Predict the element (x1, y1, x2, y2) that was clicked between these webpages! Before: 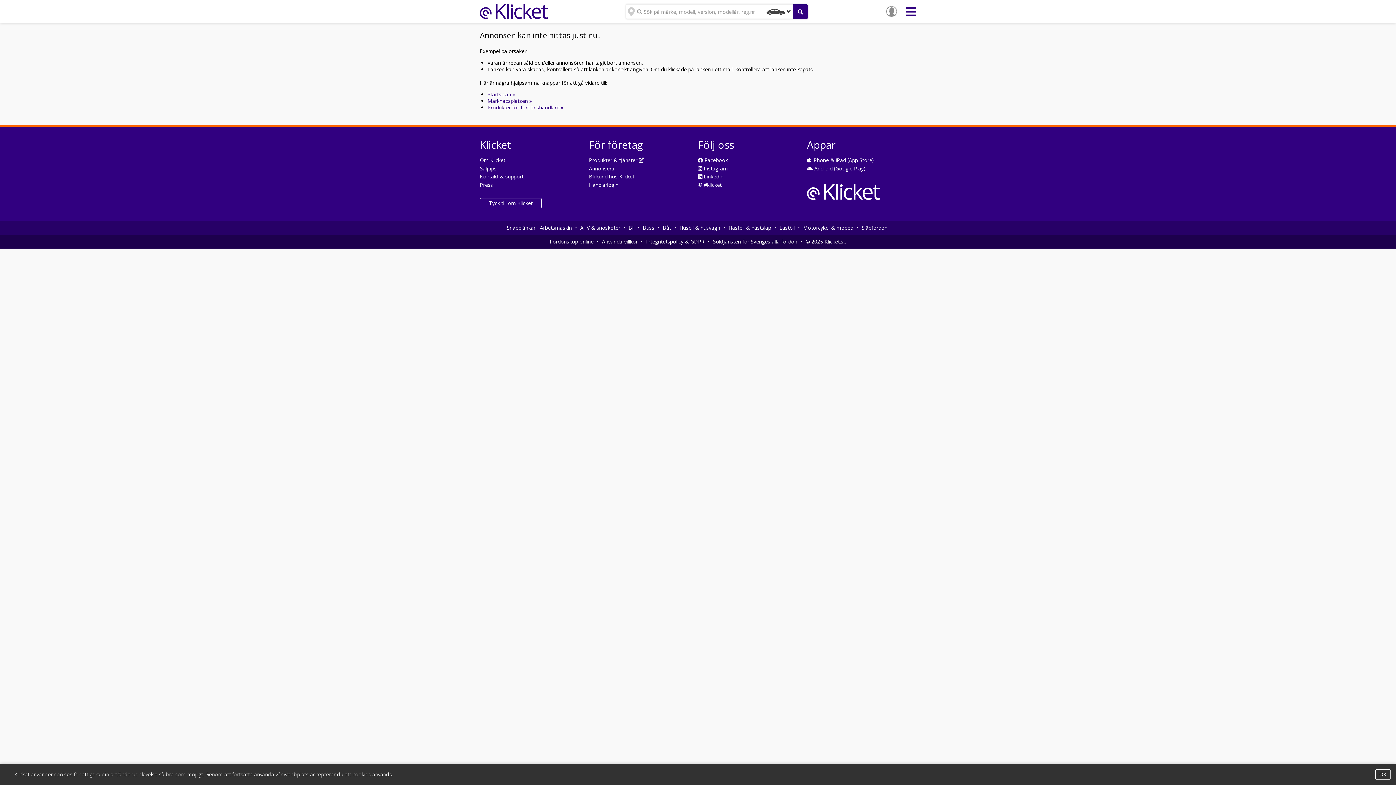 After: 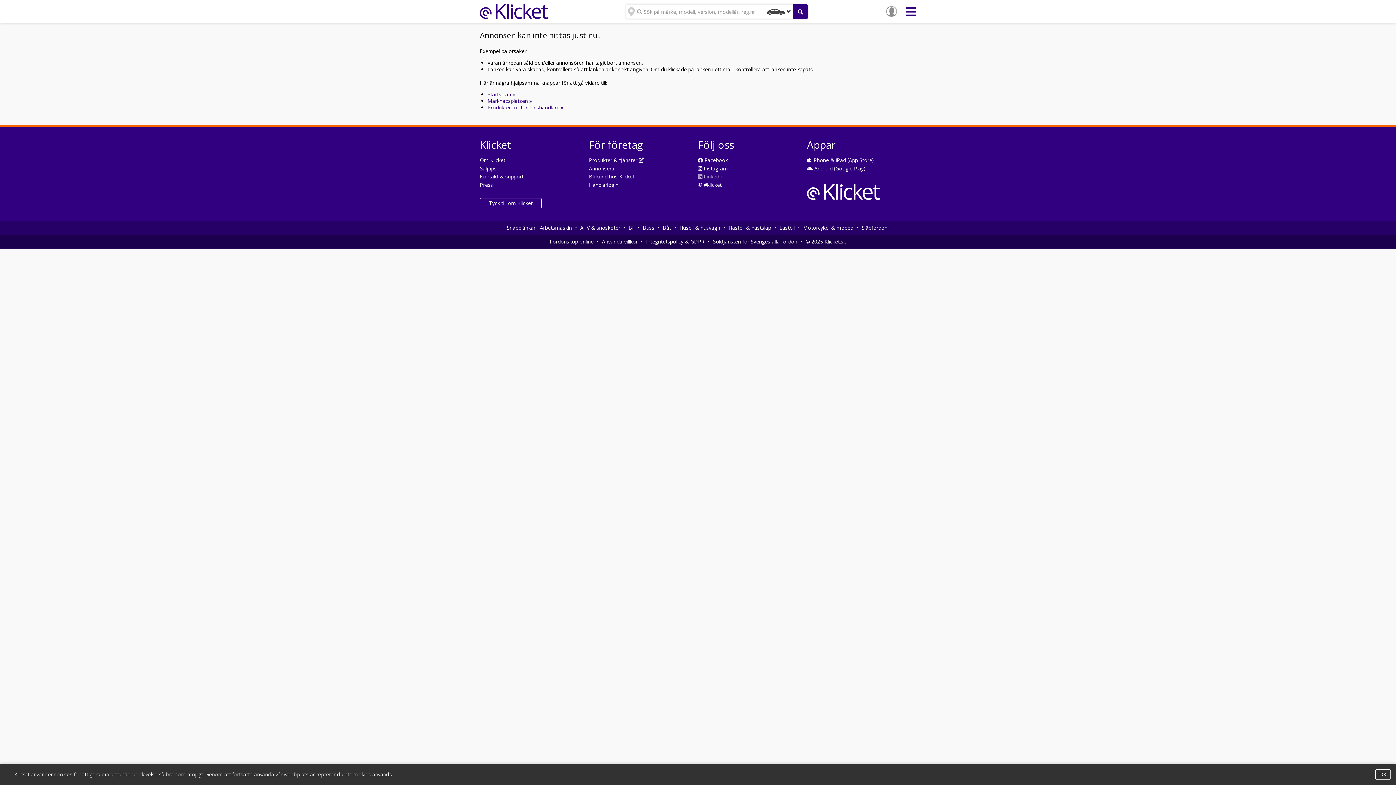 Action: bbox: (698, 173, 723, 180) label:  LinkedIn